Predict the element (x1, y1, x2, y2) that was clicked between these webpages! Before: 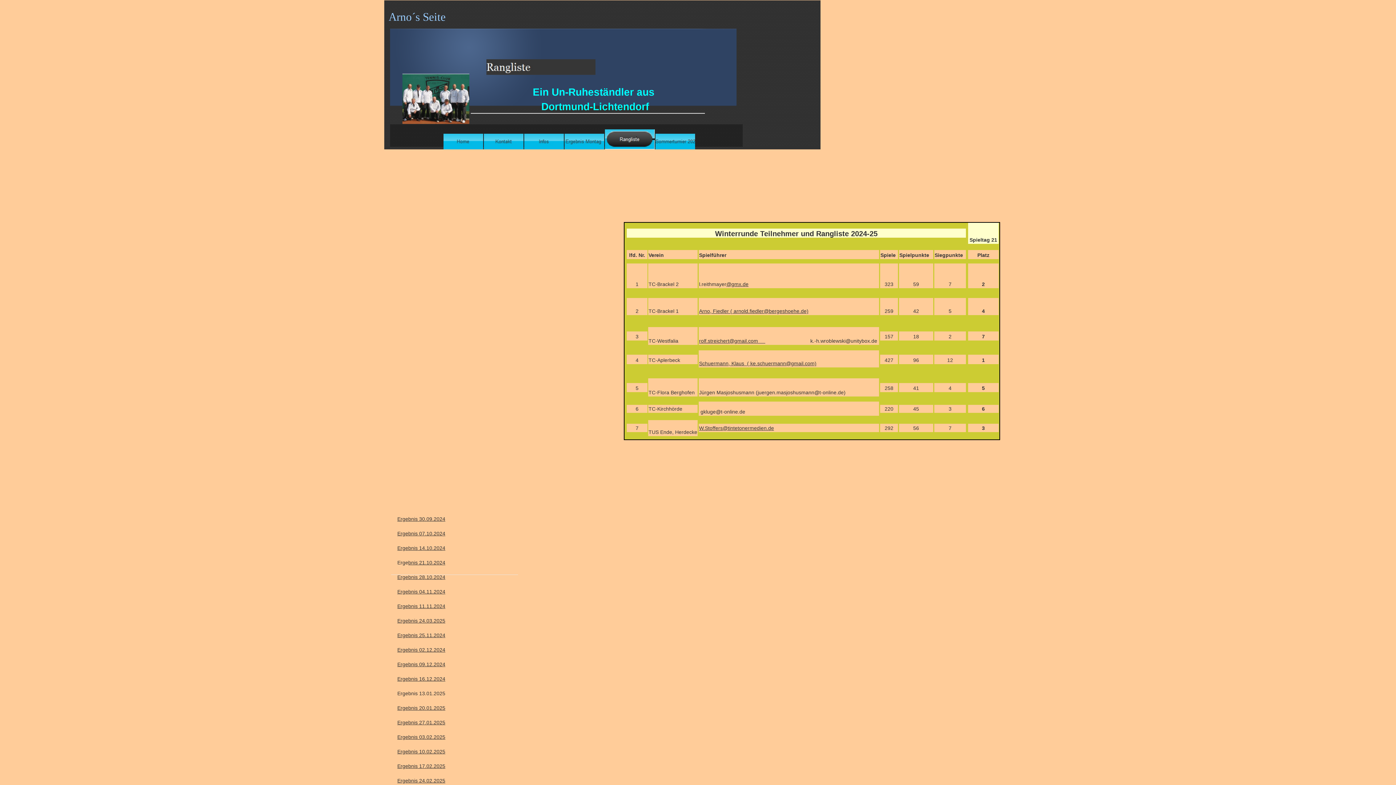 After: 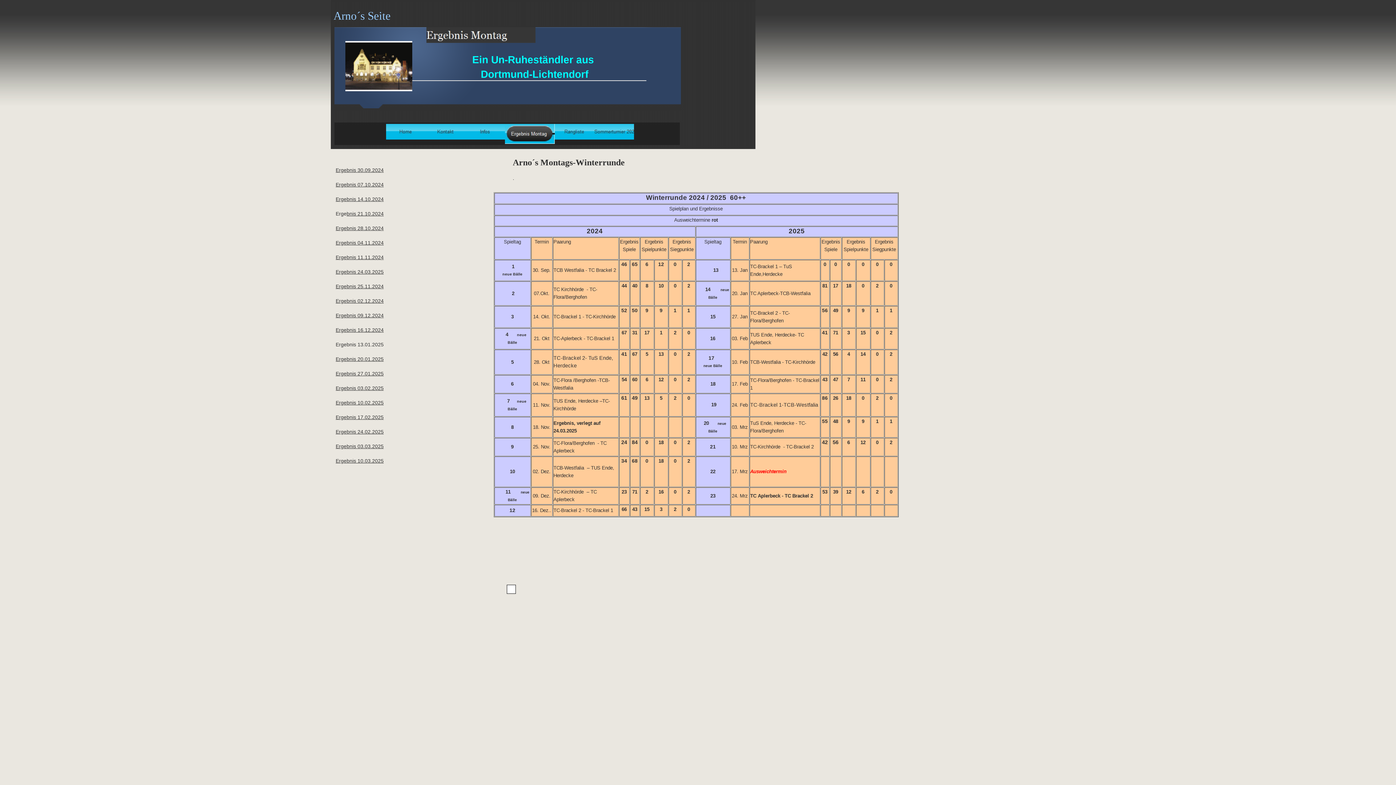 Action: bbox: (564, 144, 604, 150)